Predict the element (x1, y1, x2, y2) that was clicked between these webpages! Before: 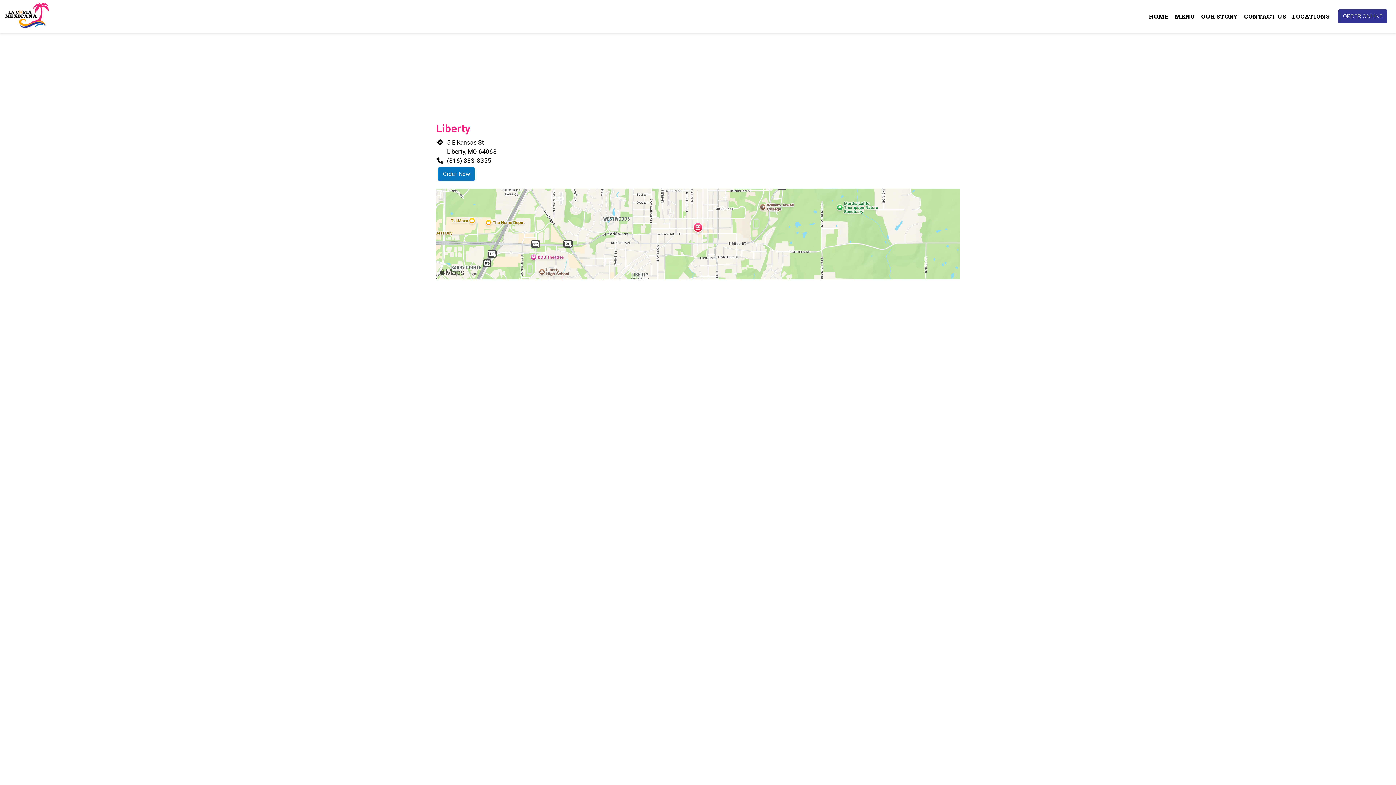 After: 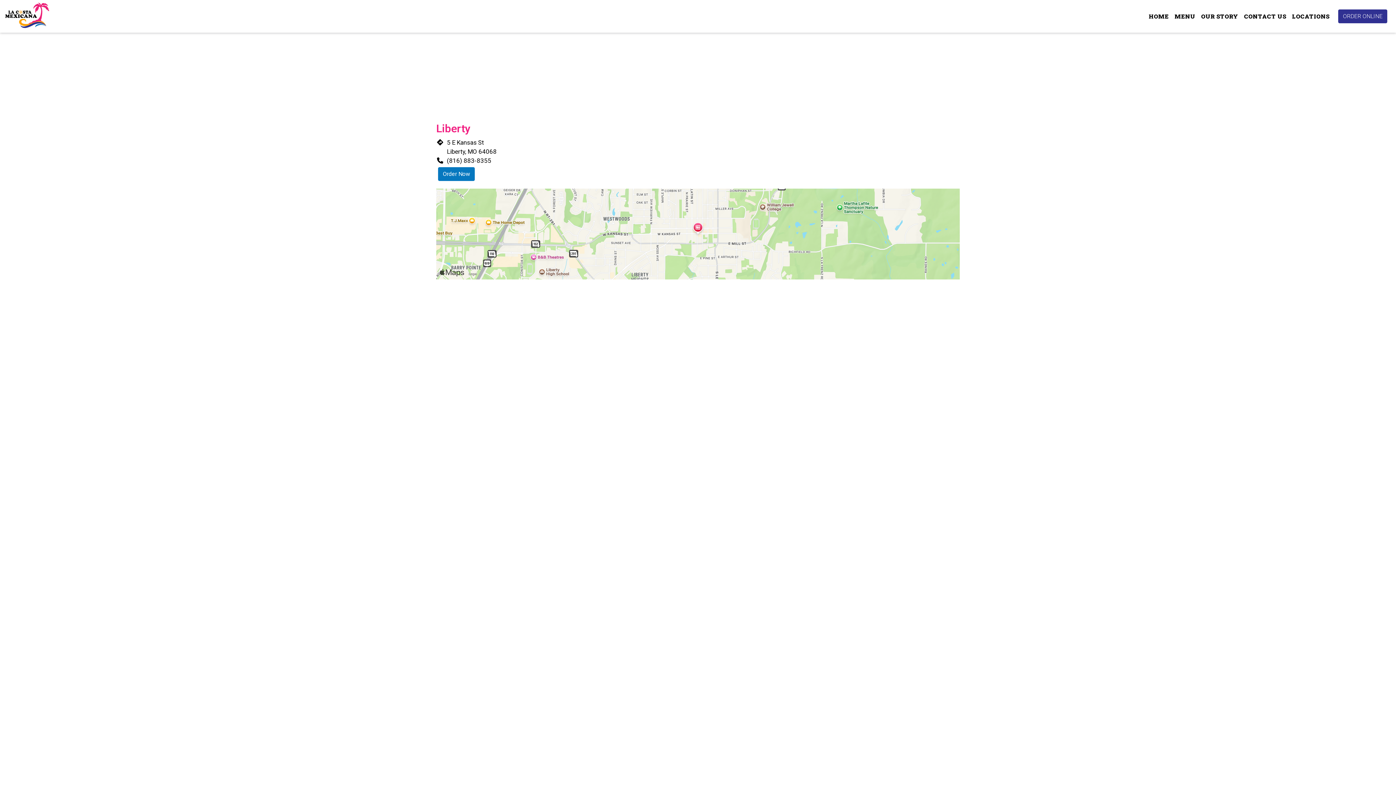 Action: bbox: (1338, 9, 1387, 23) label: ORDER ONLINE